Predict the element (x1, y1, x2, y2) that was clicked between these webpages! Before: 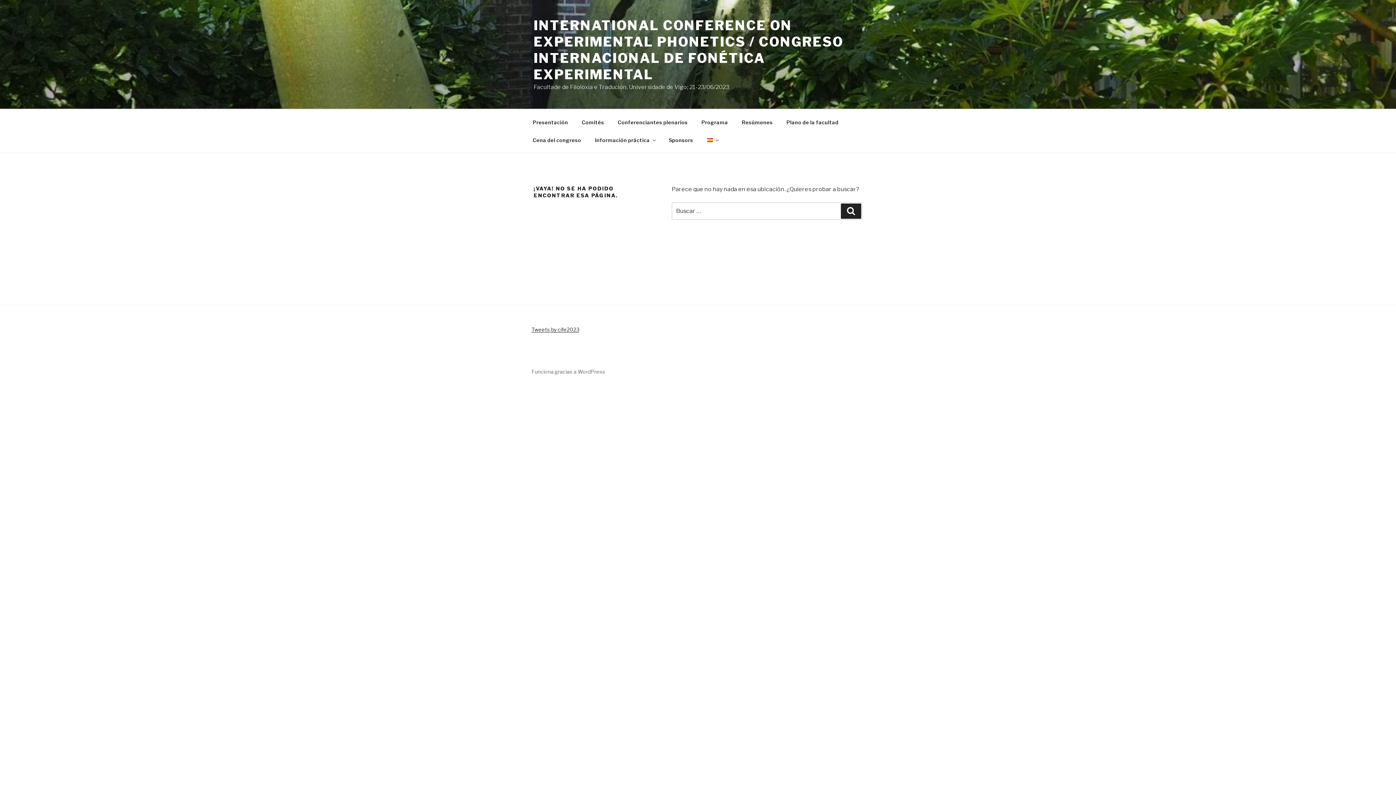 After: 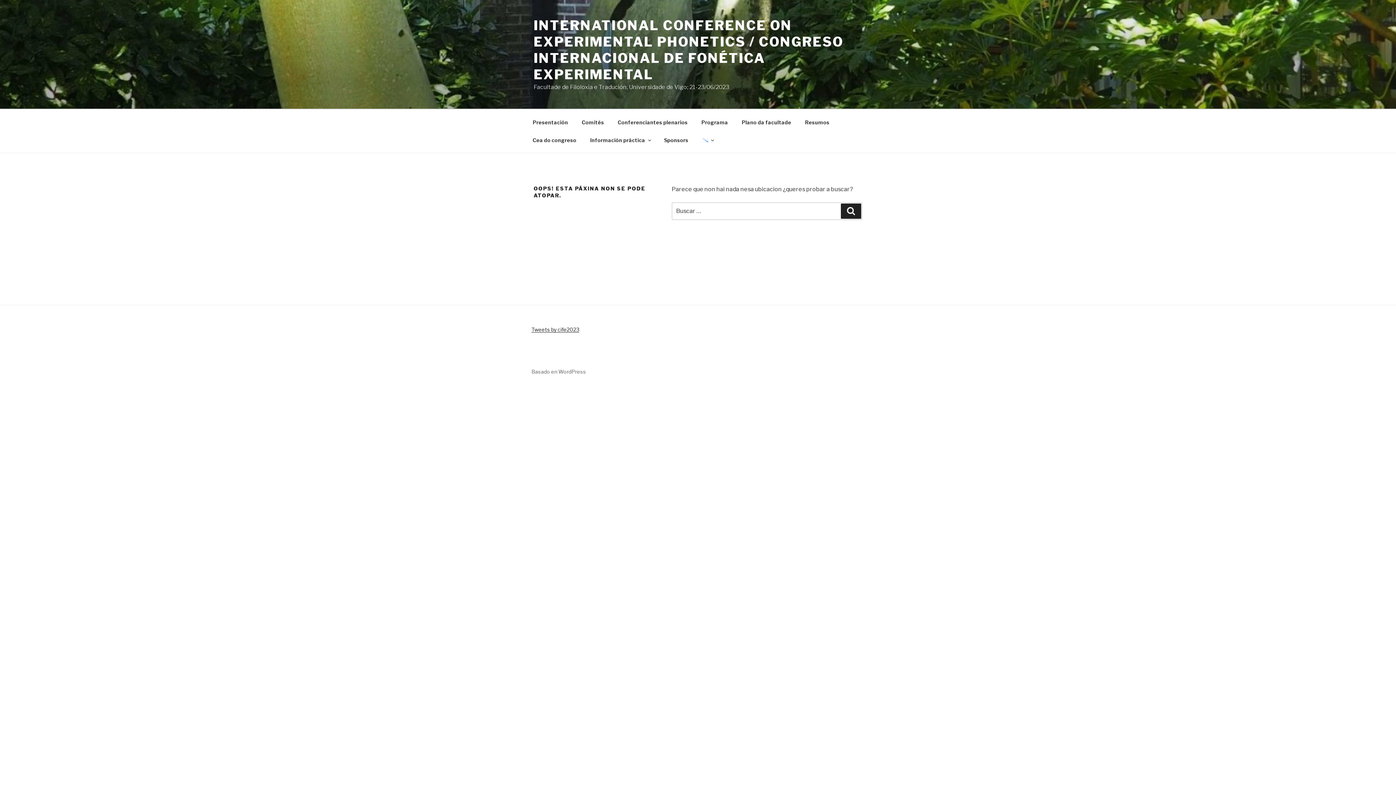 Action: label: Comités bbox: (575, 113, 610, 131)